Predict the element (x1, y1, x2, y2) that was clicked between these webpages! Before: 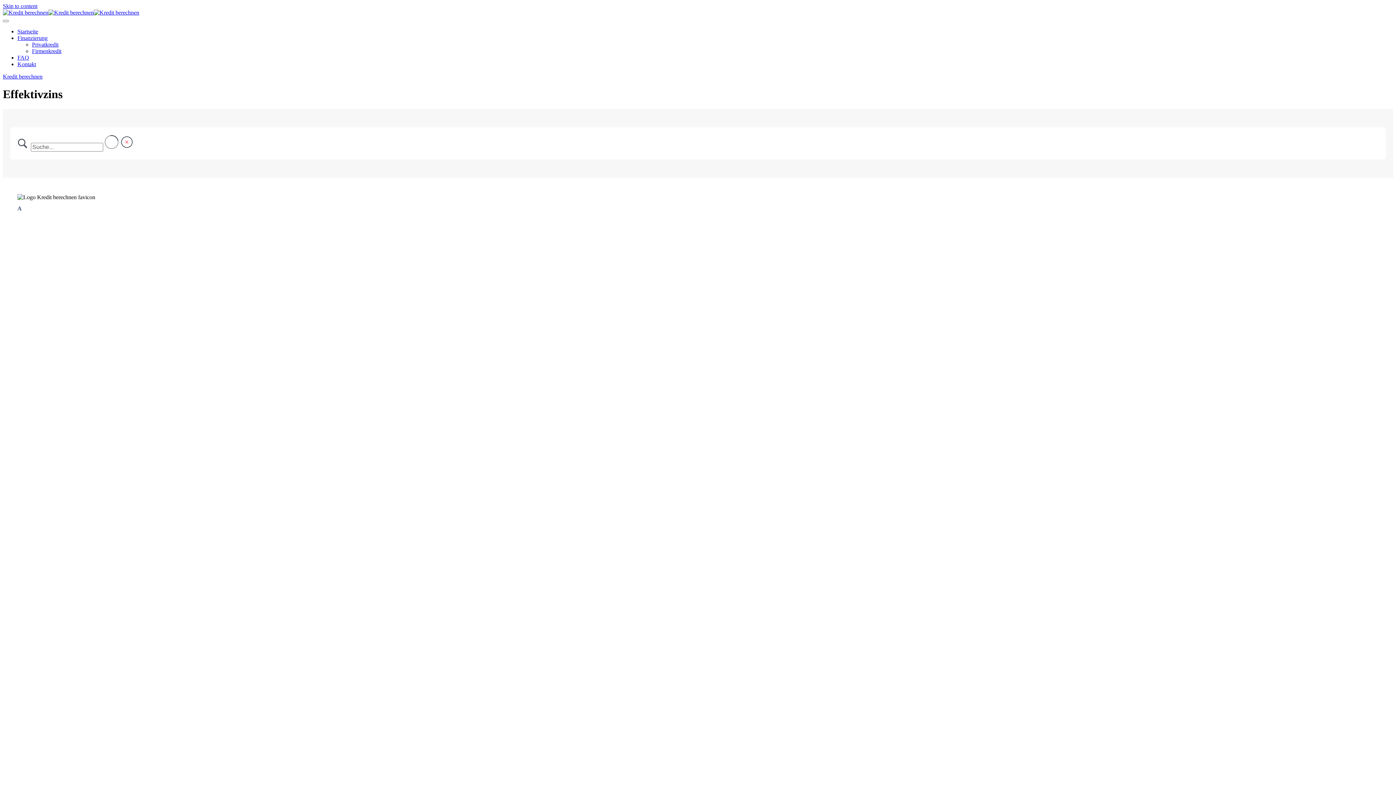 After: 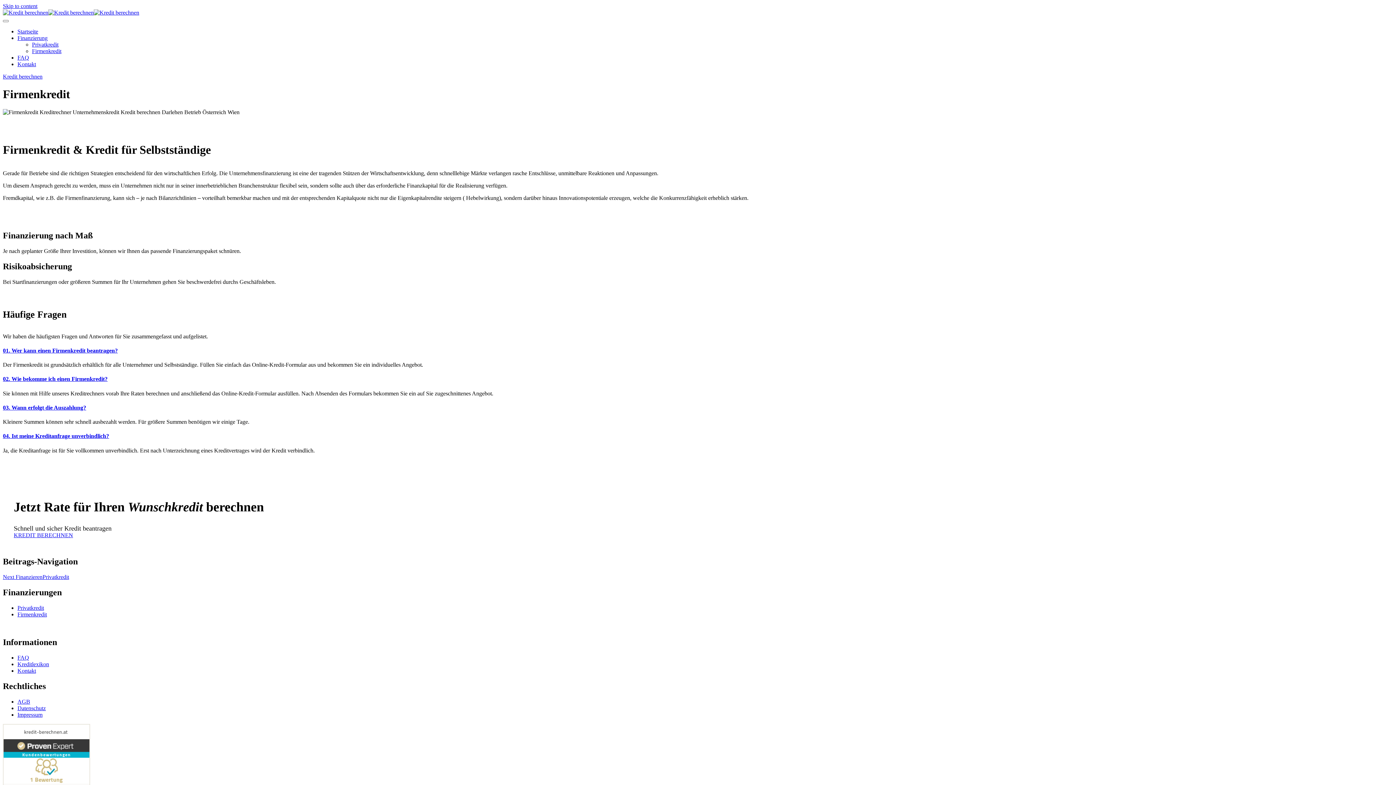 Action: label: Firmenkredit bbox: (32, 48, 61, 54)